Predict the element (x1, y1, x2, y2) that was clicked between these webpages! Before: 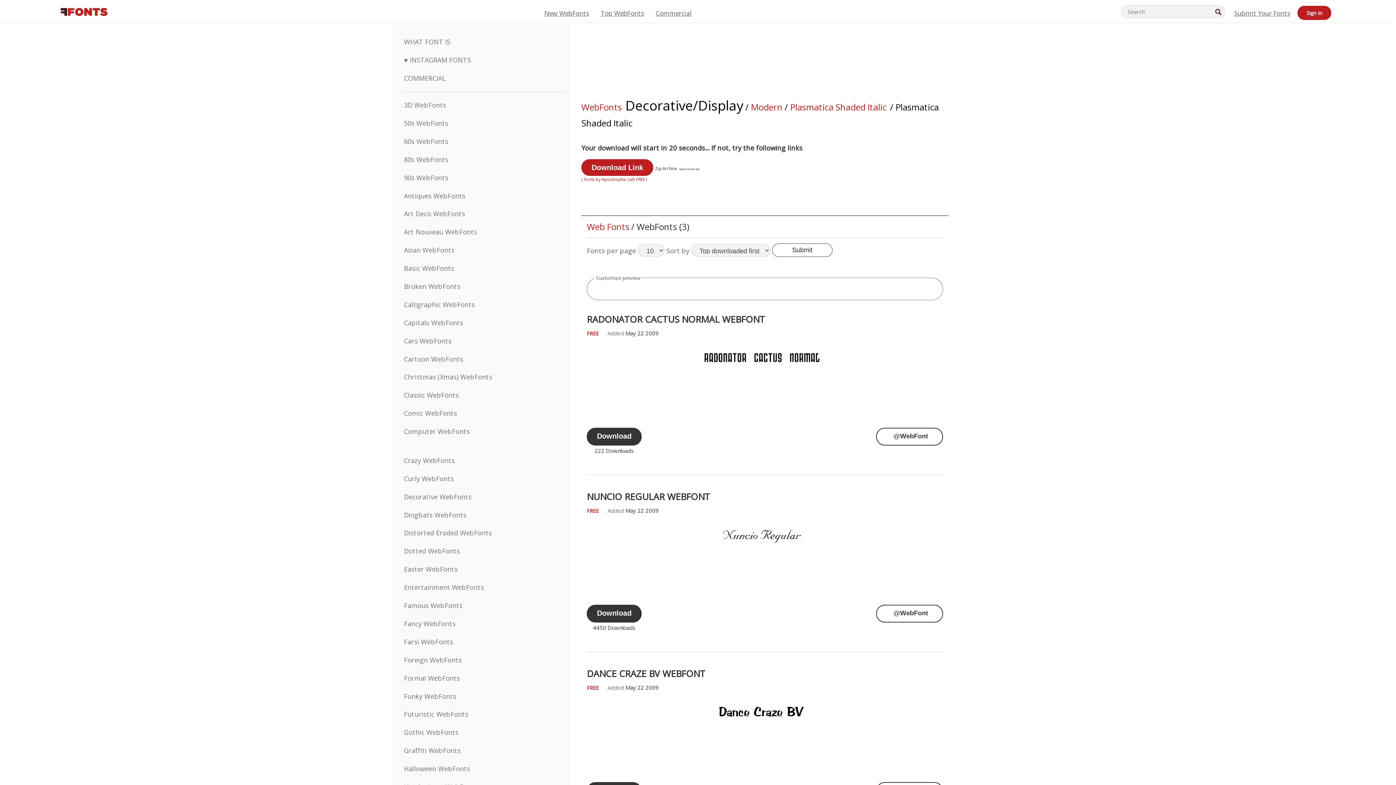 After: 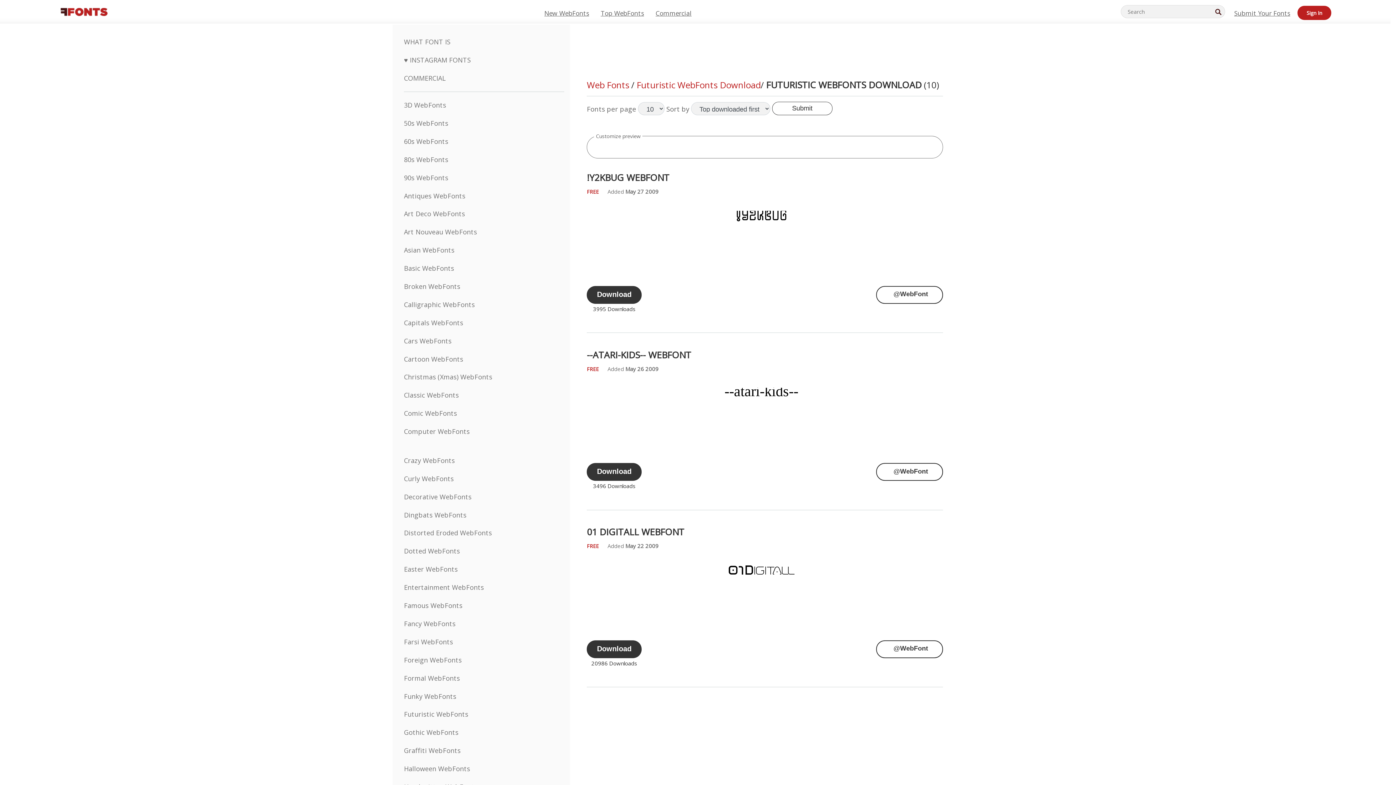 Action: bbox: (404, 710, 468, 719) label: Futuristic WebFonts